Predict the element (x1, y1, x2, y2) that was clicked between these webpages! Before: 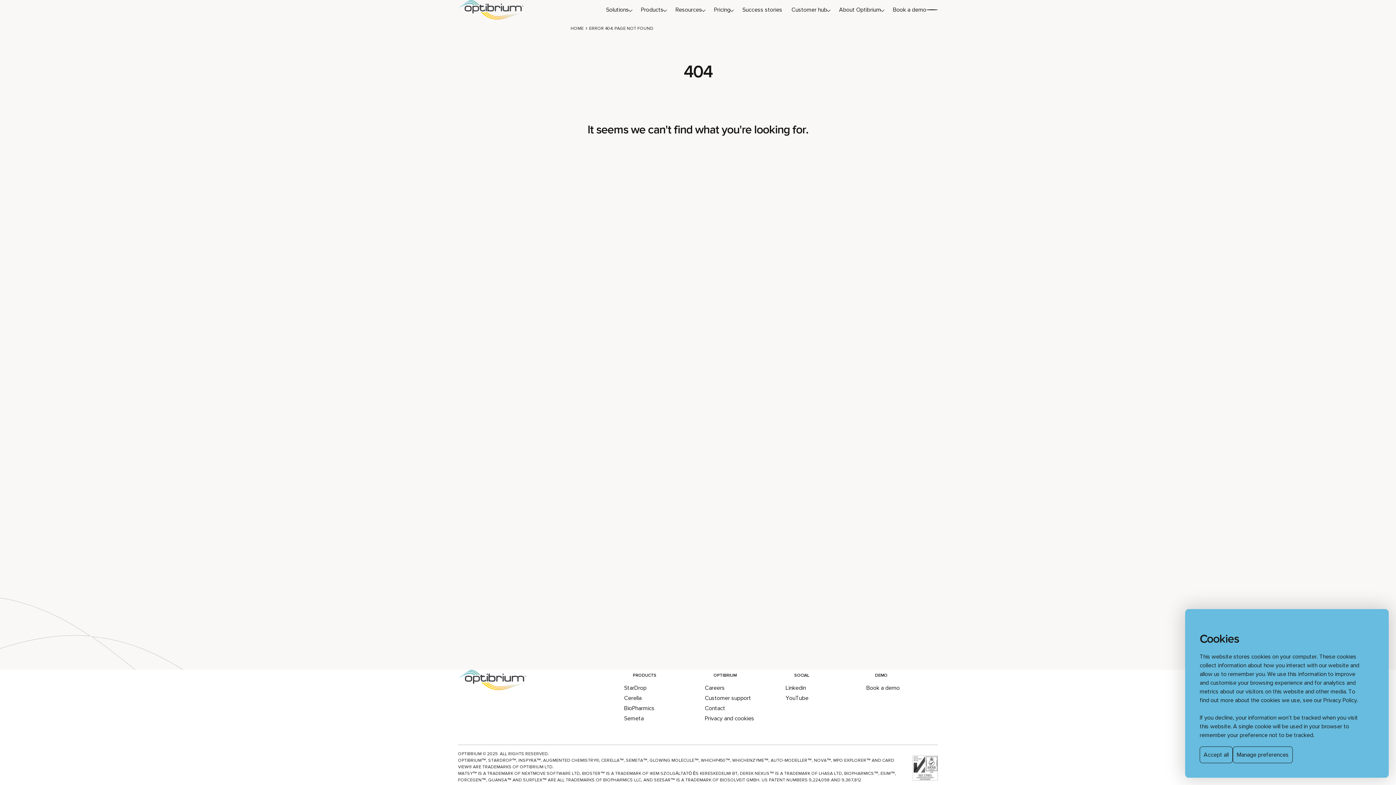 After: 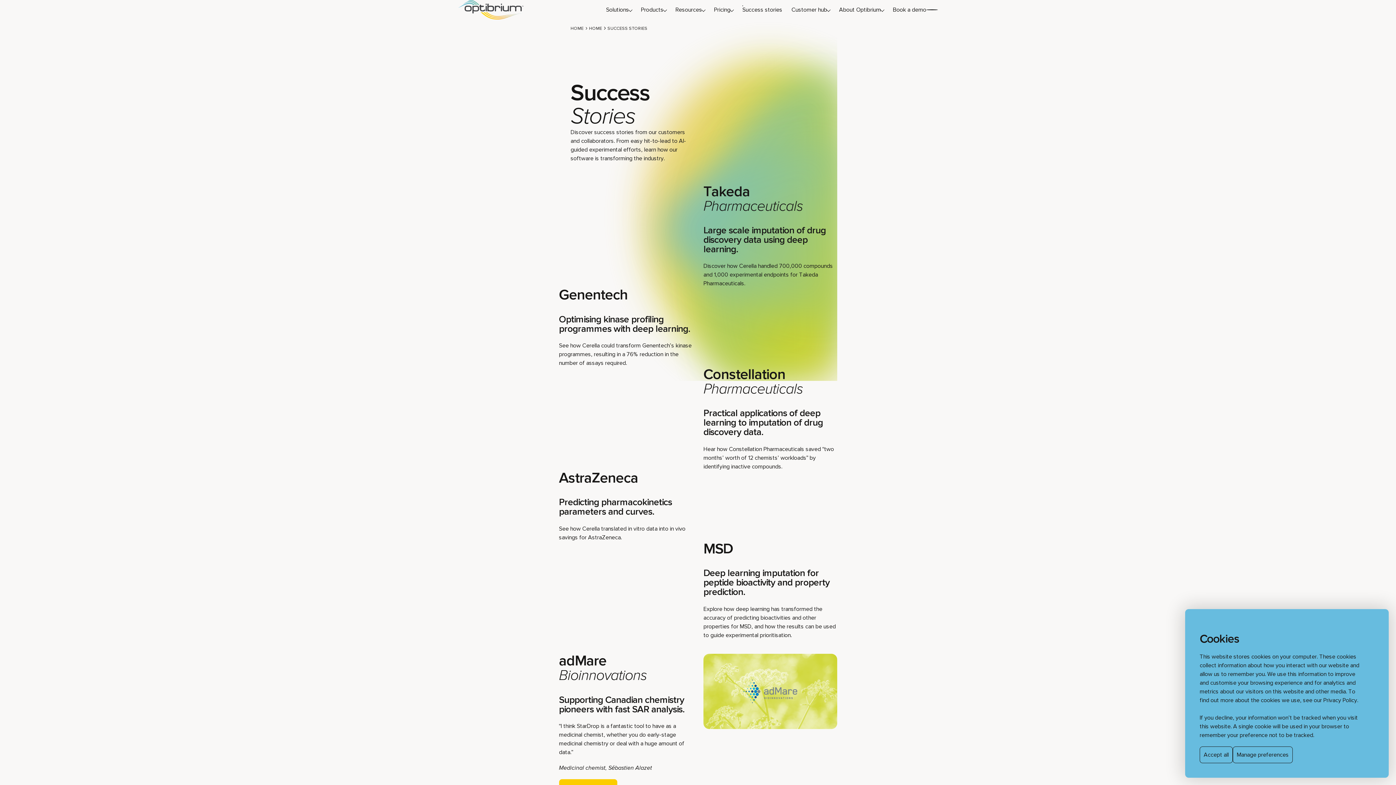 Action: bbox: (742, 6, 782, 13) label: Success stories